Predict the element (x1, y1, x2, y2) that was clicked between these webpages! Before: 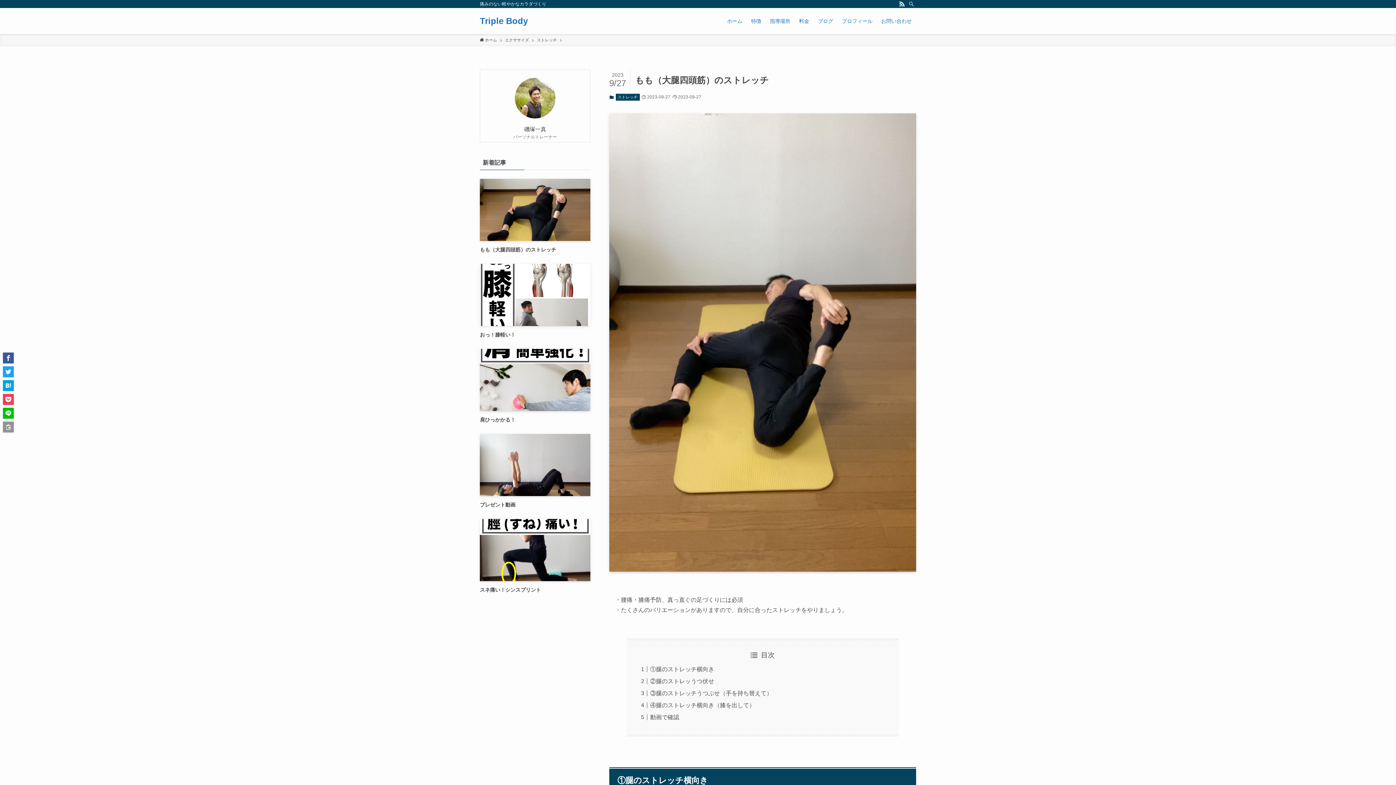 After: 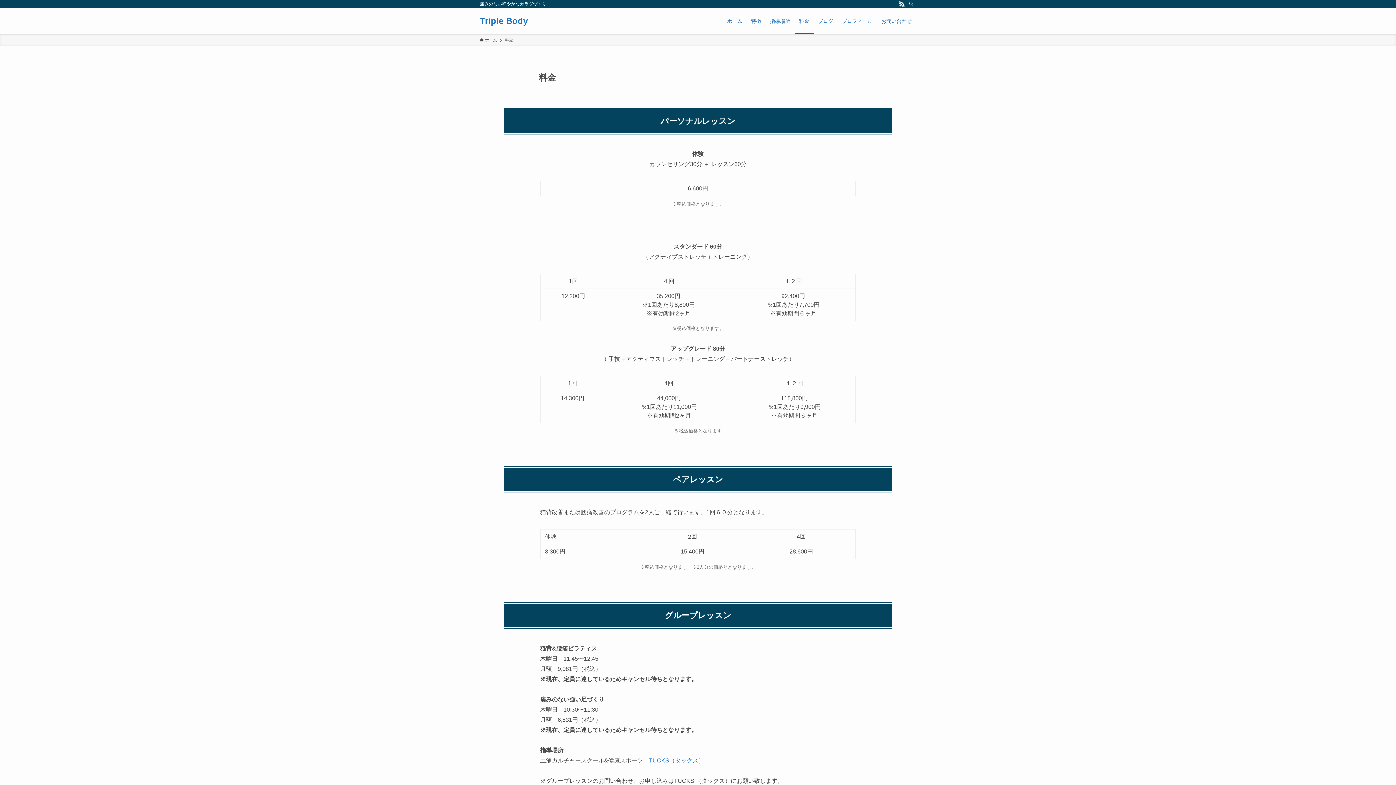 Action: bbox: (794, 8, 813, 34) label: 料金